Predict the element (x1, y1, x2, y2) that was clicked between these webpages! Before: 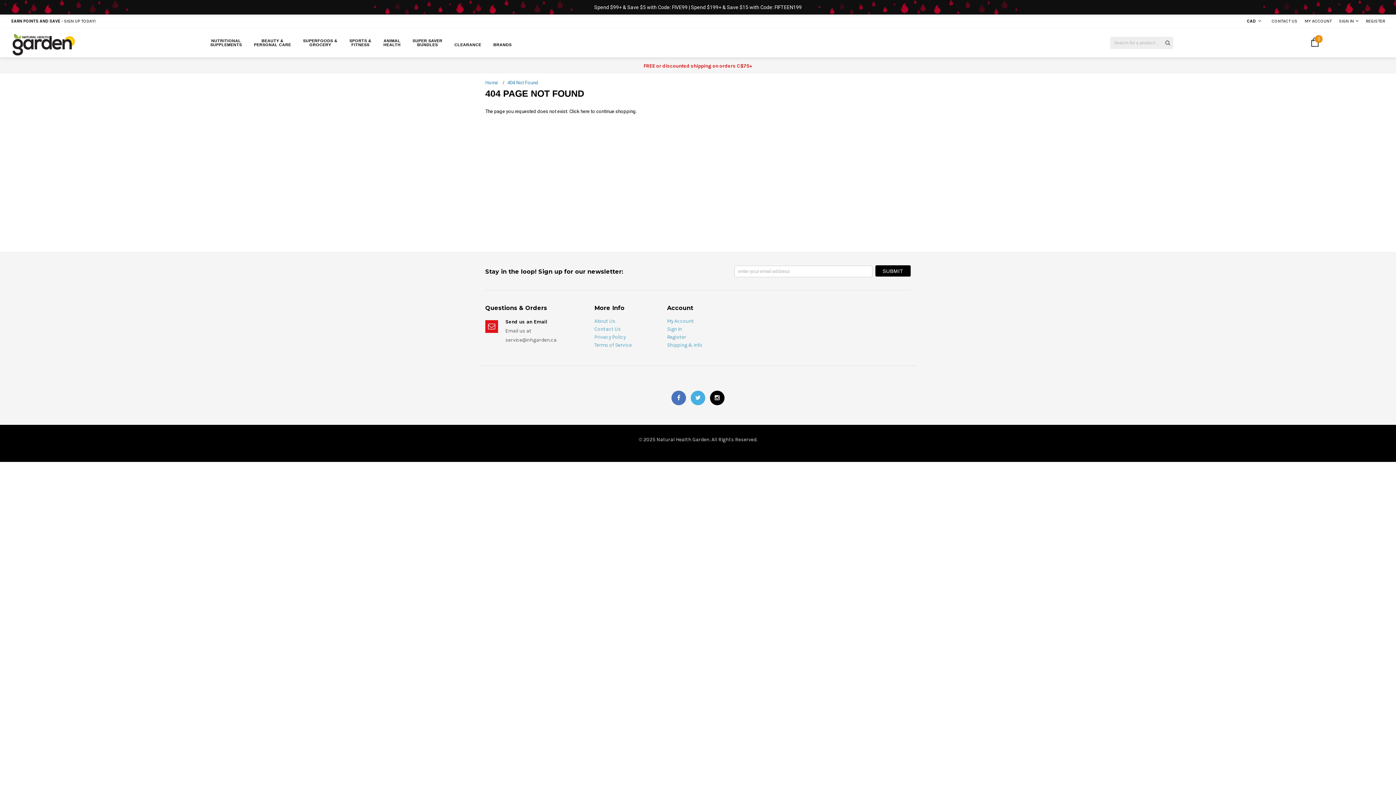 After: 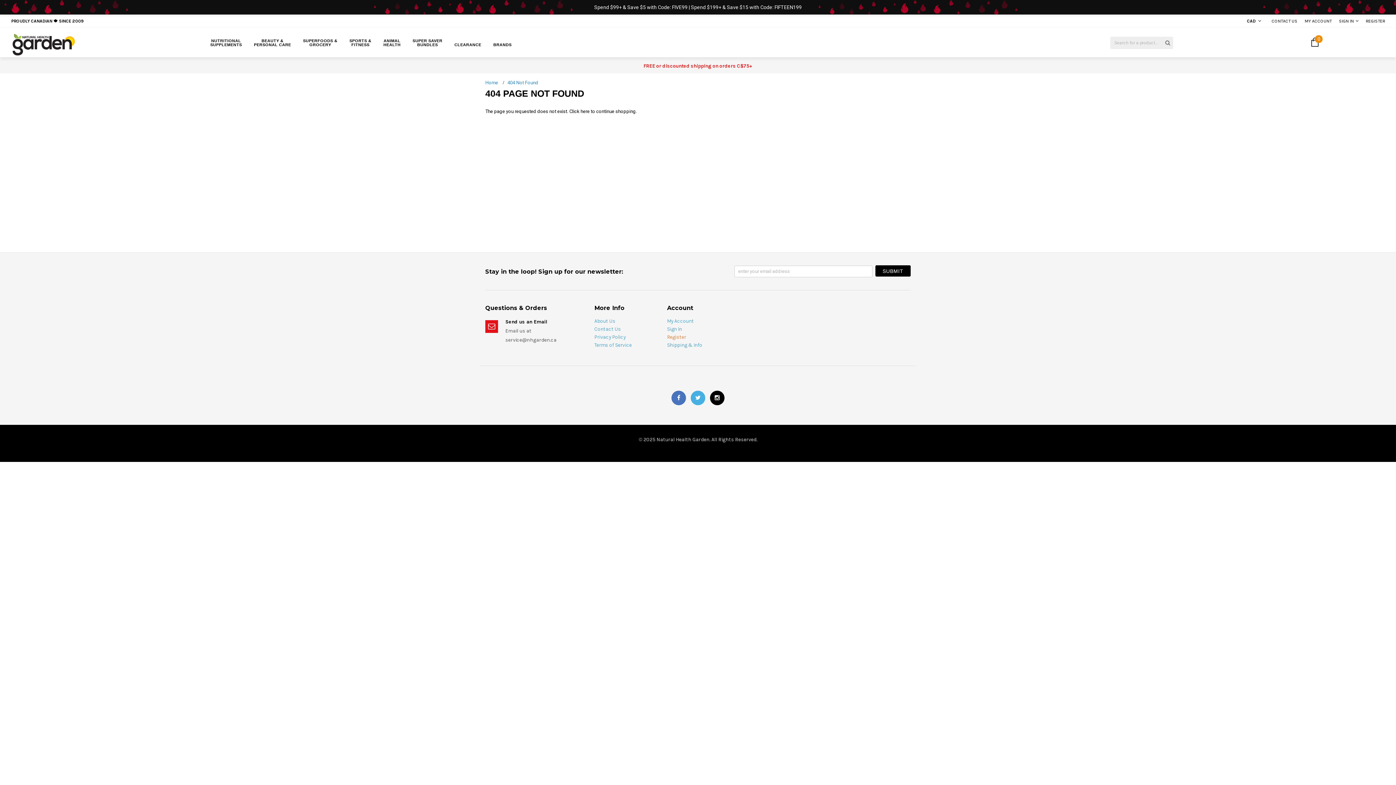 Action: label: Register bbox: (667, 333, 686, 341)